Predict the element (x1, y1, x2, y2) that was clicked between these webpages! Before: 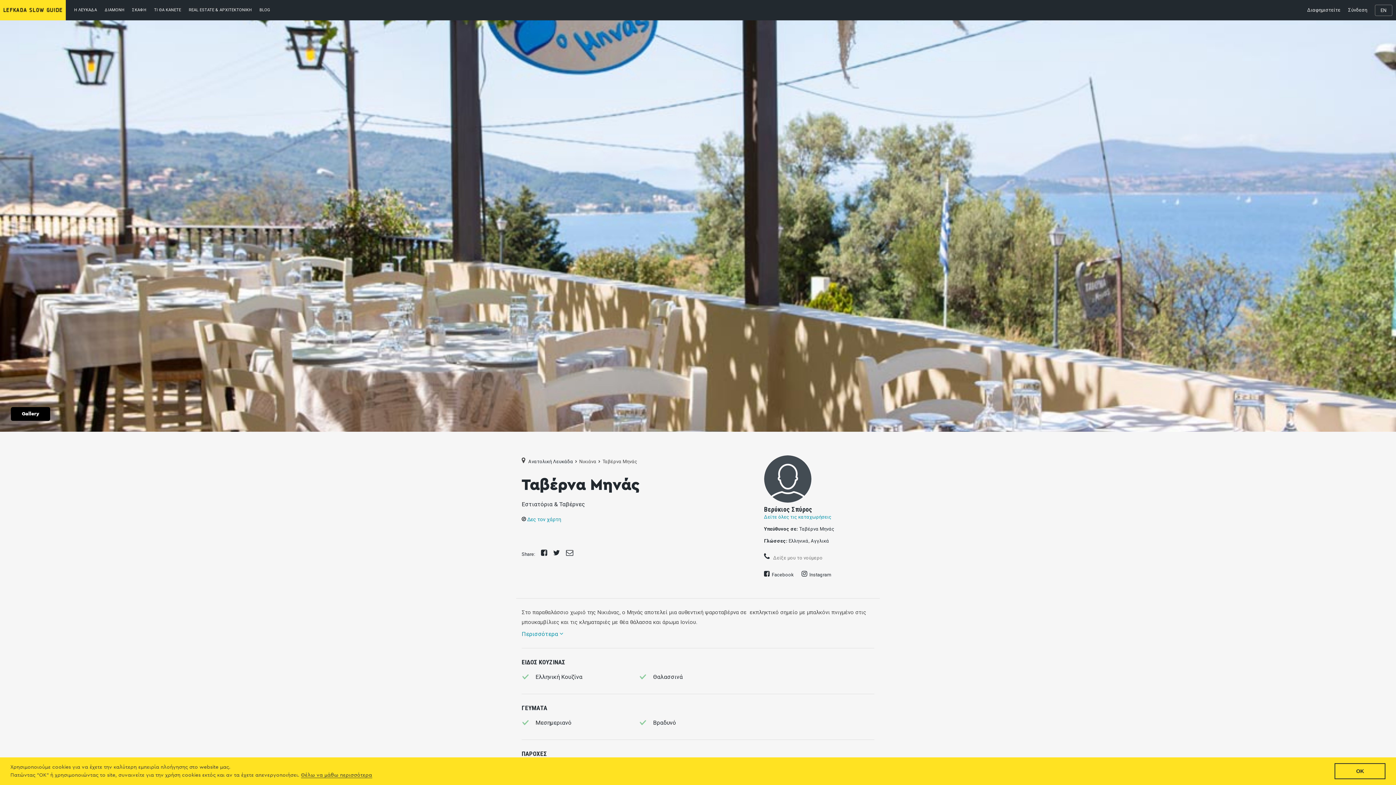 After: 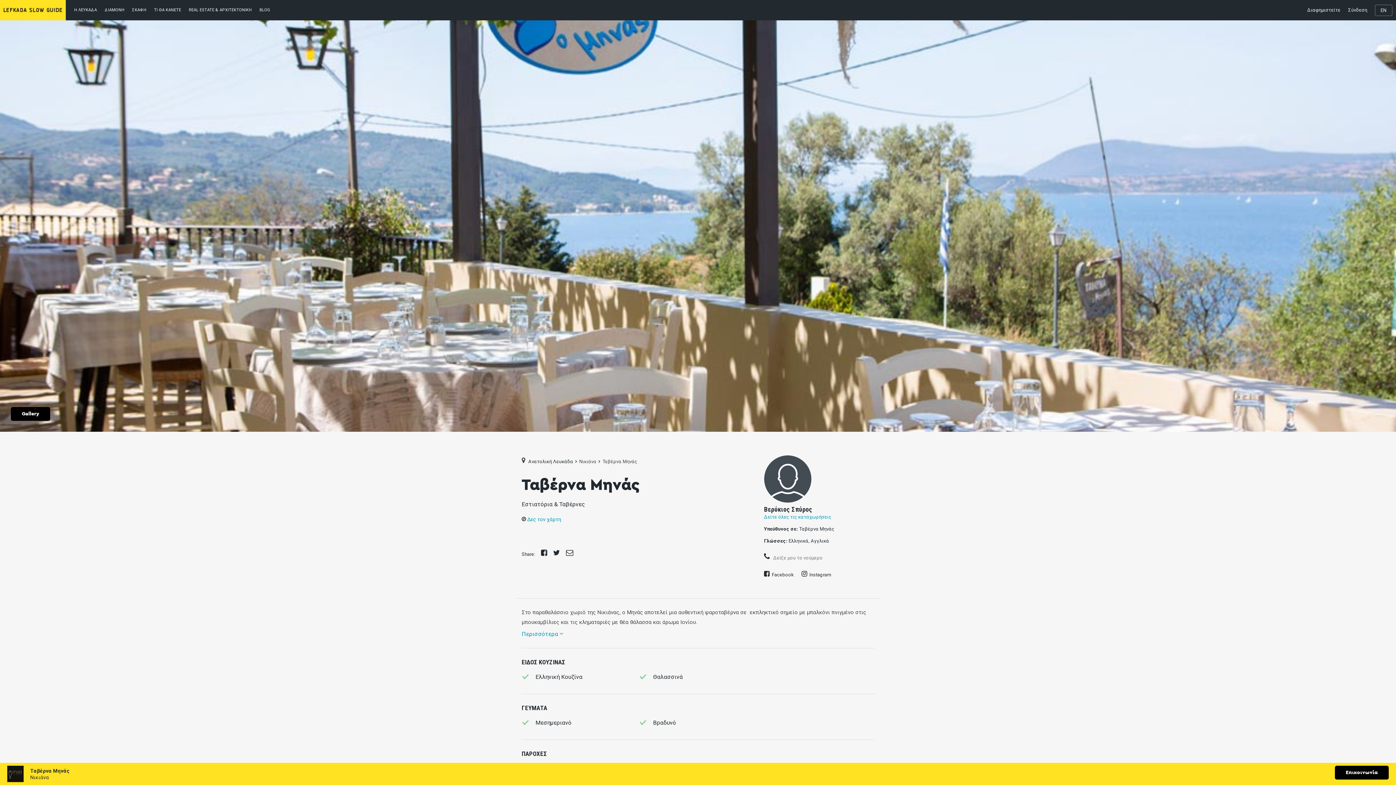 Action: label: dismiss cookie message bbox: (1334, 763, 1385, 779)